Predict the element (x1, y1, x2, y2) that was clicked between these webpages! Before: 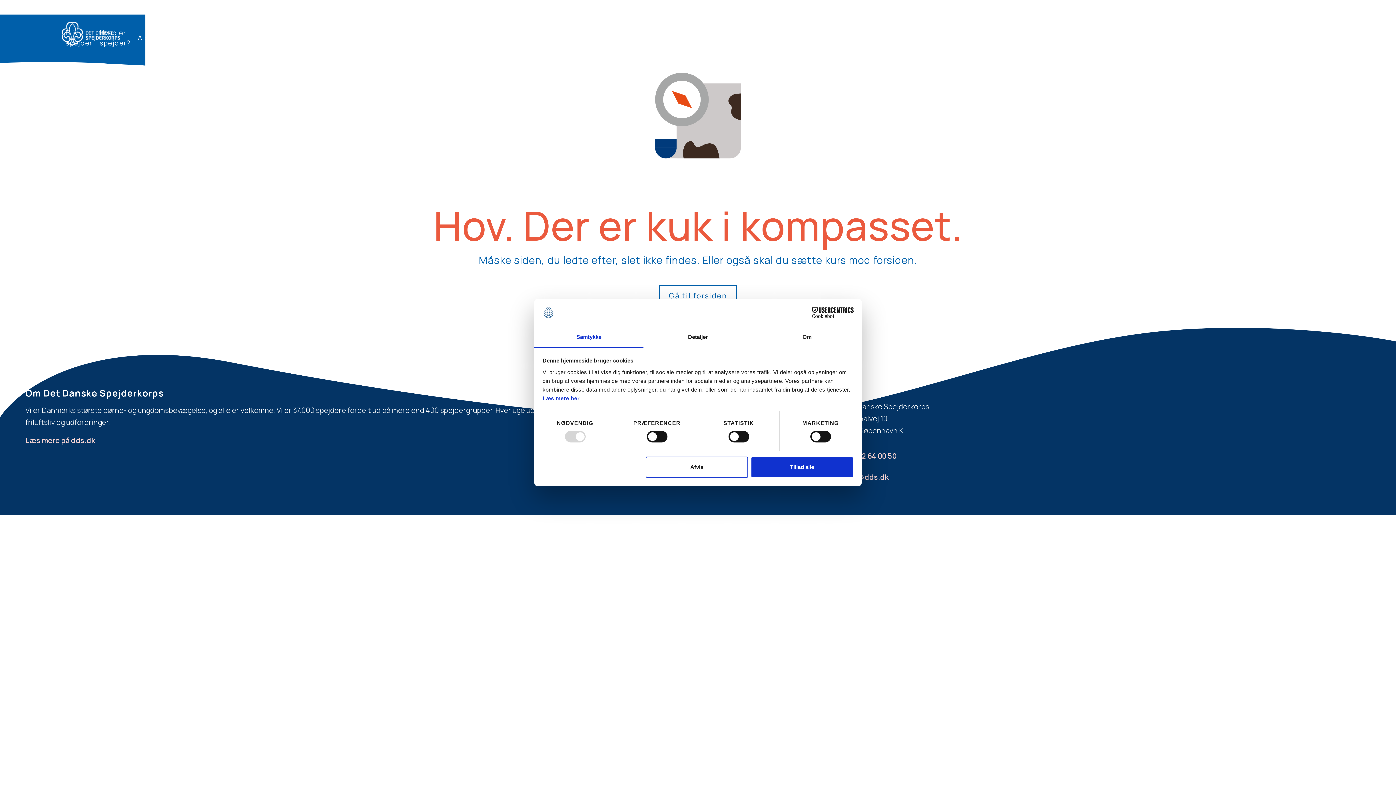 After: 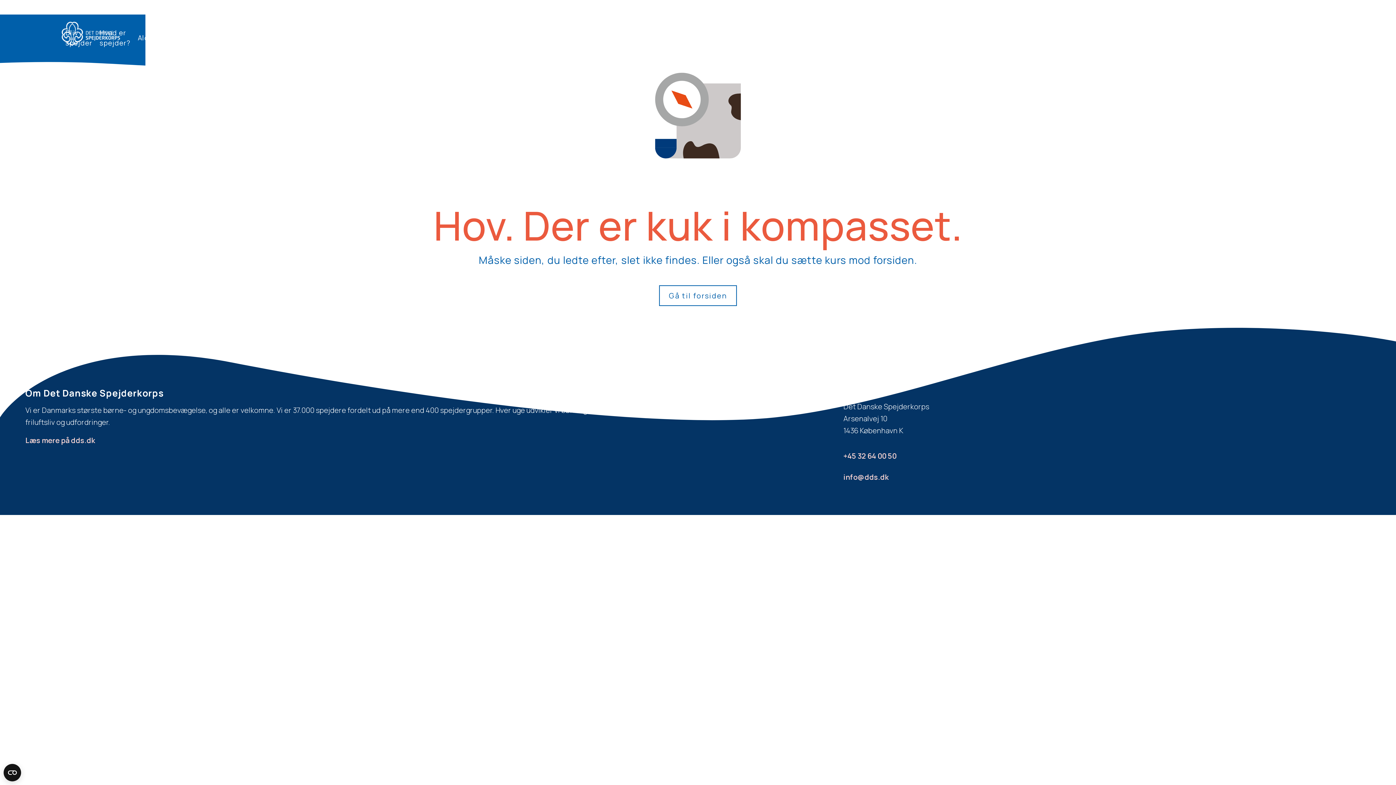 Action: label: Tillad alle bbox: (751, 456, 853, 477)